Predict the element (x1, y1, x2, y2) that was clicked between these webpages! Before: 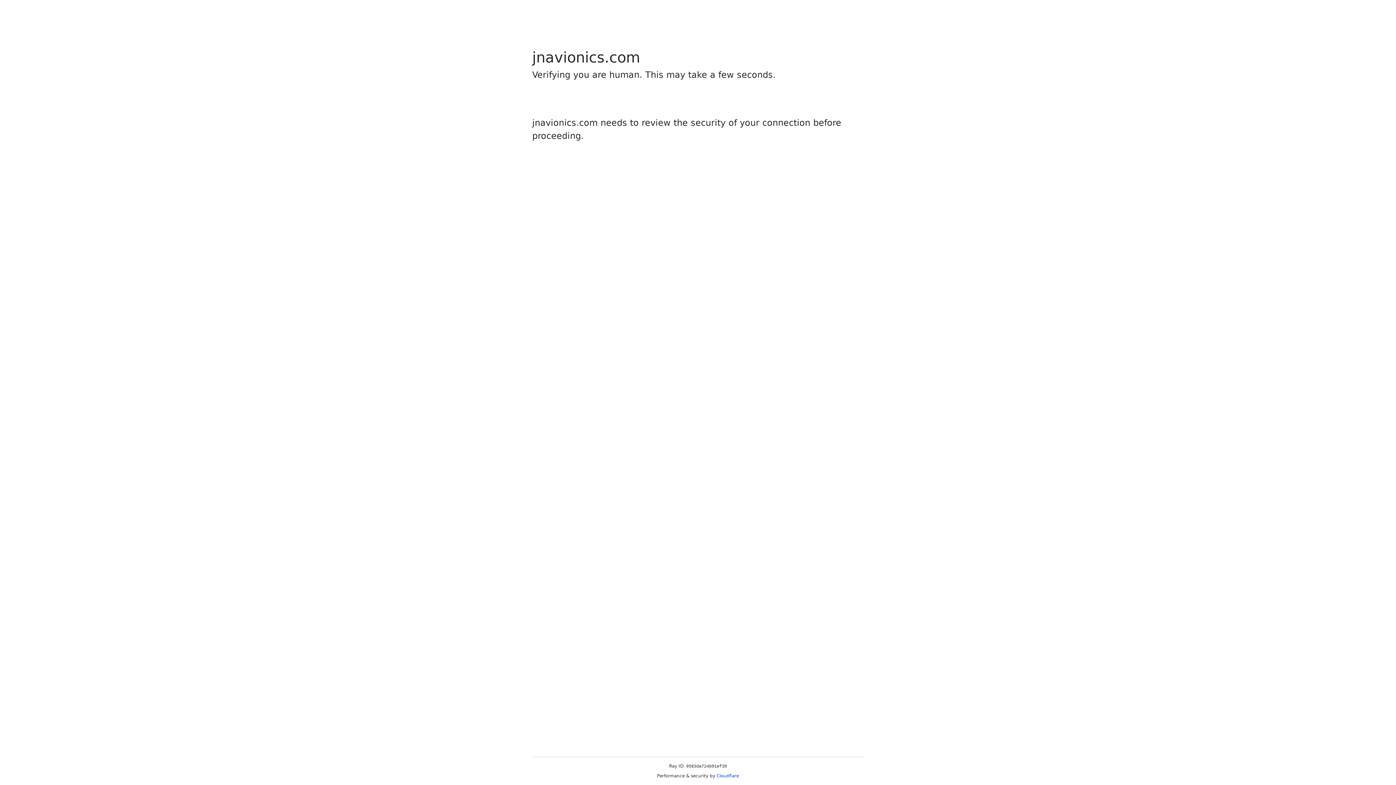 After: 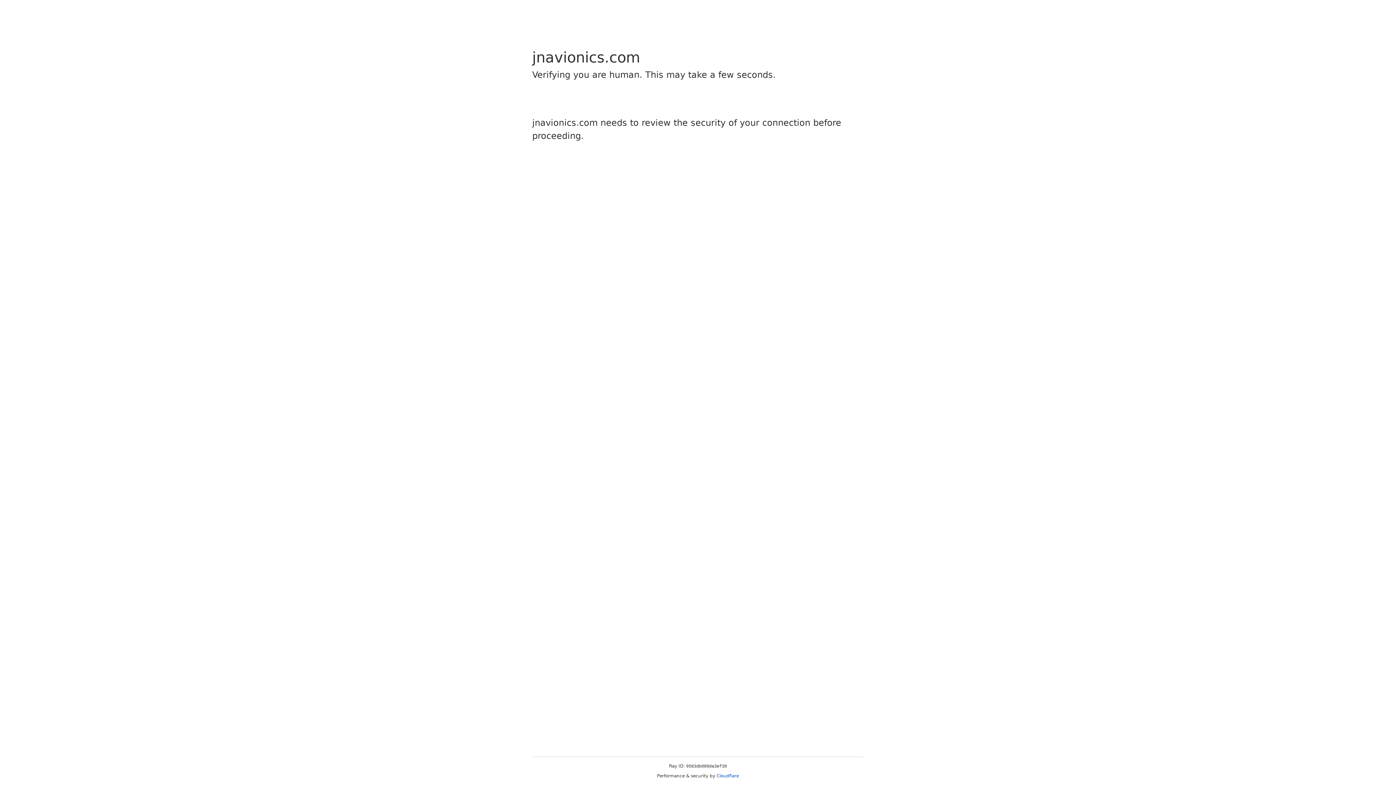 Action: bbox: (716, 773, 739, 778) label: Cloudflare